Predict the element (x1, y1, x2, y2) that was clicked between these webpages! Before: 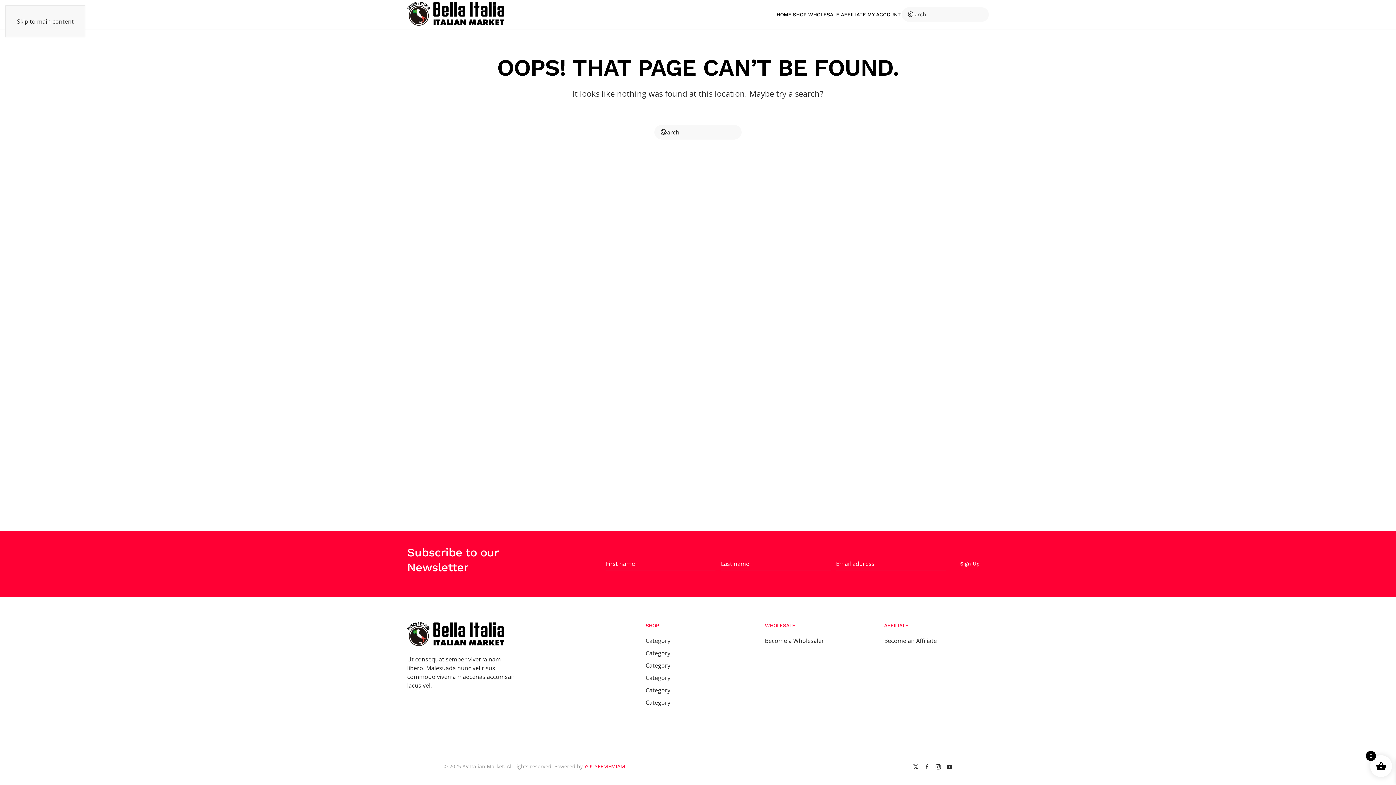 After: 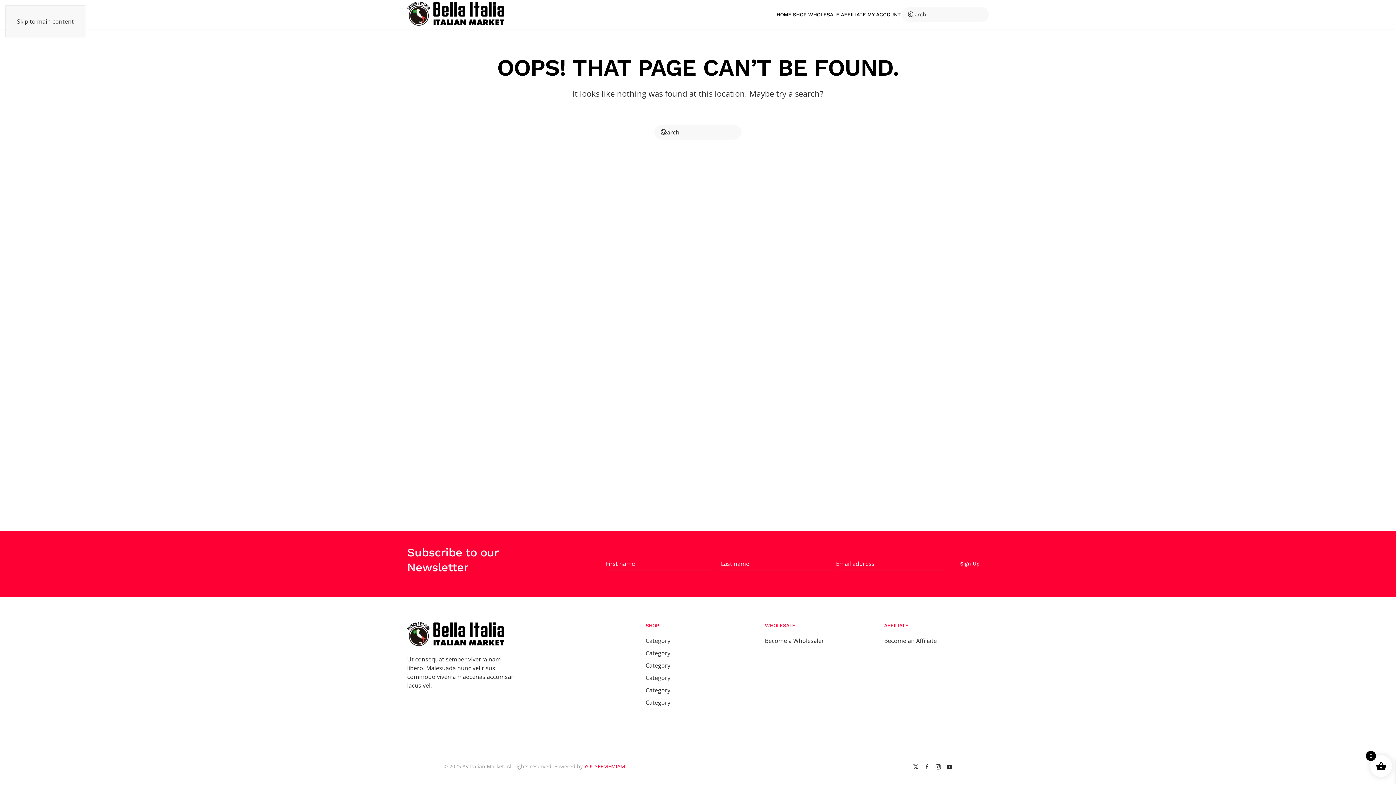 Action: bbox: (17, 17, 73, 25) label: Skip to main content